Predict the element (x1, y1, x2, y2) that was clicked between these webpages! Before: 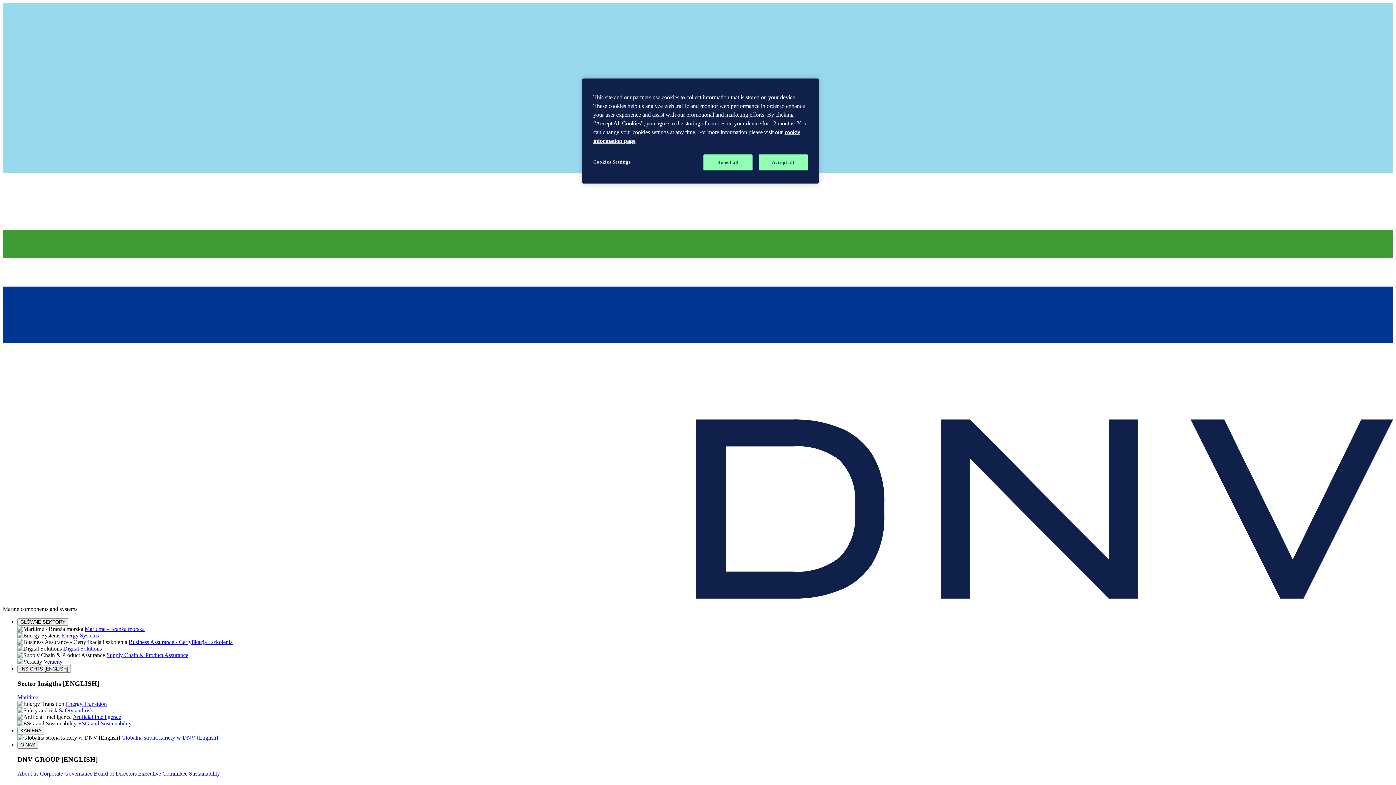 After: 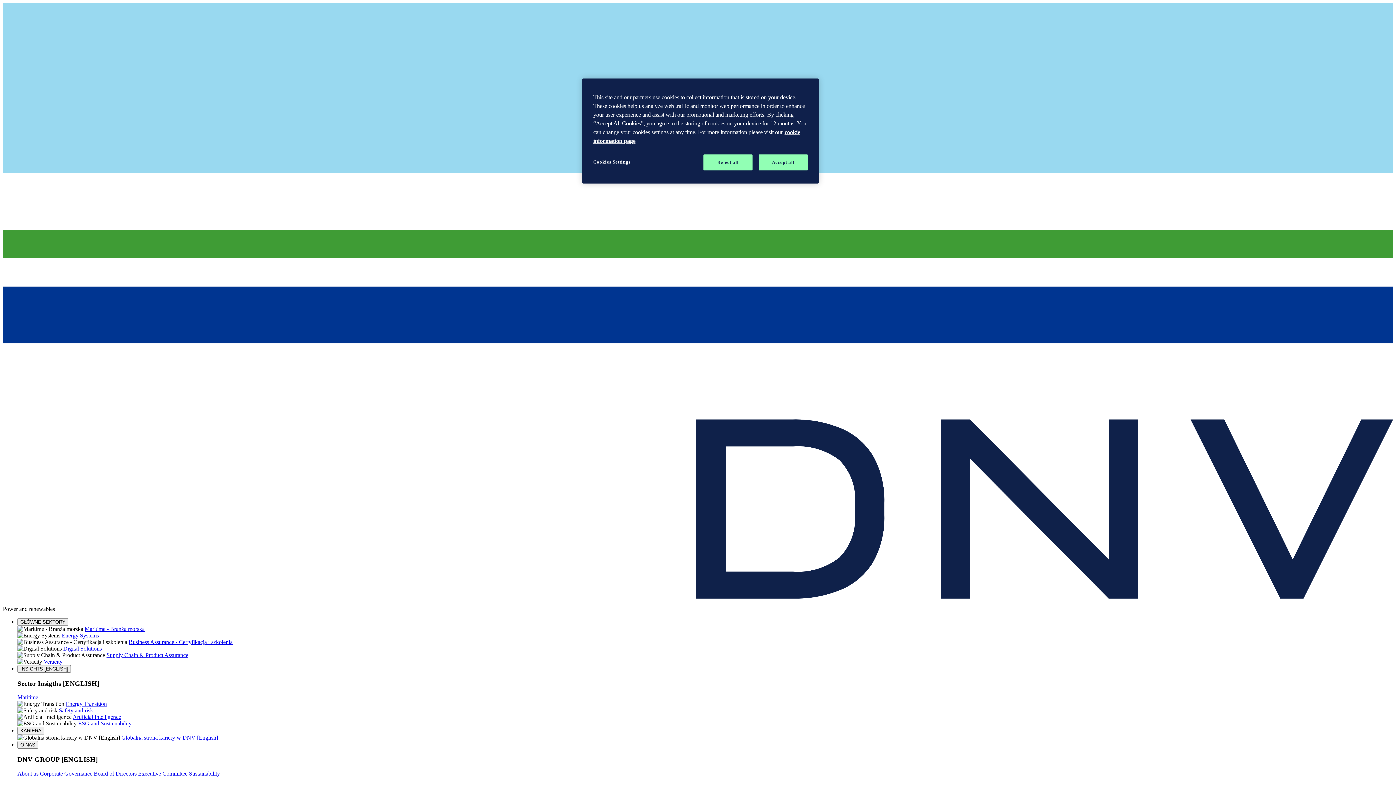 Action: bbox: (61, 632, 98, 638) label: Energy Systems